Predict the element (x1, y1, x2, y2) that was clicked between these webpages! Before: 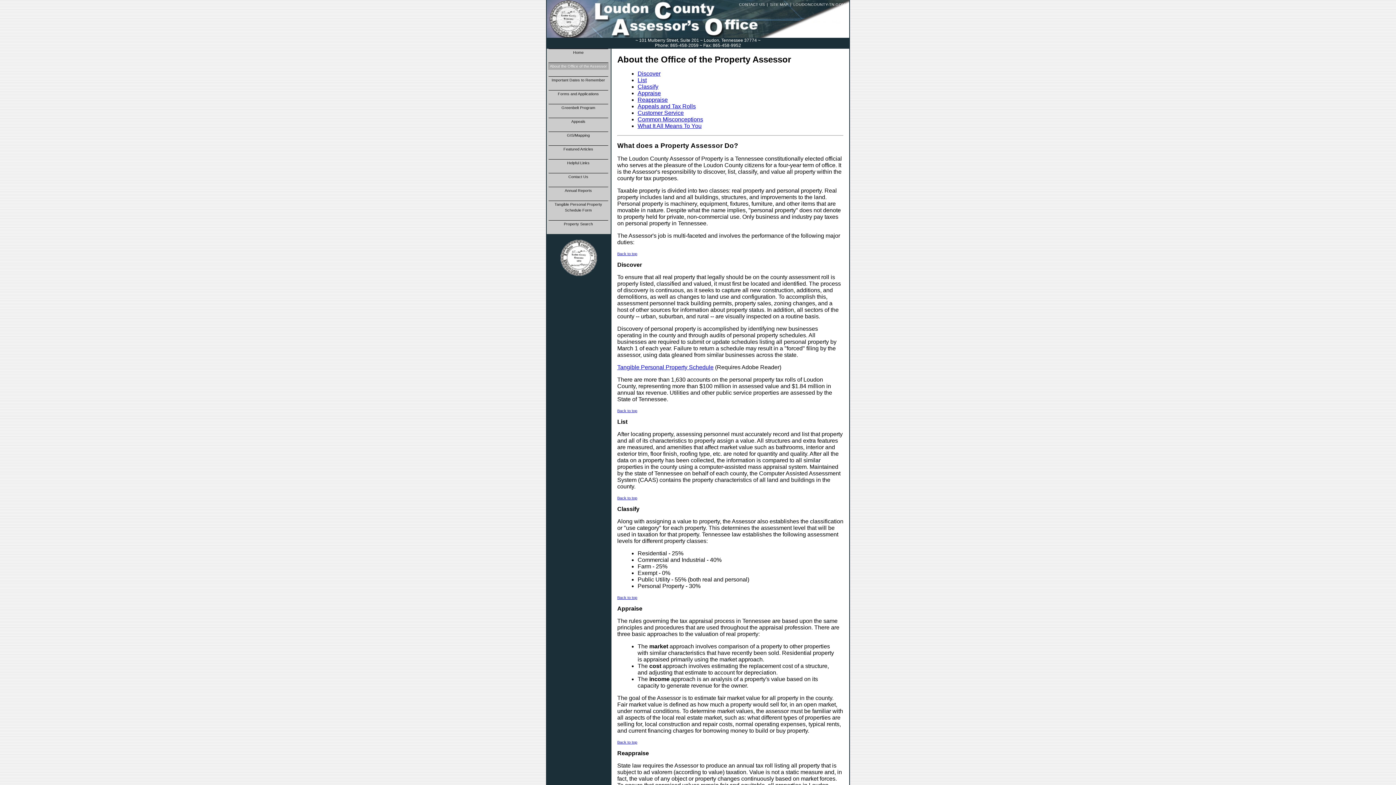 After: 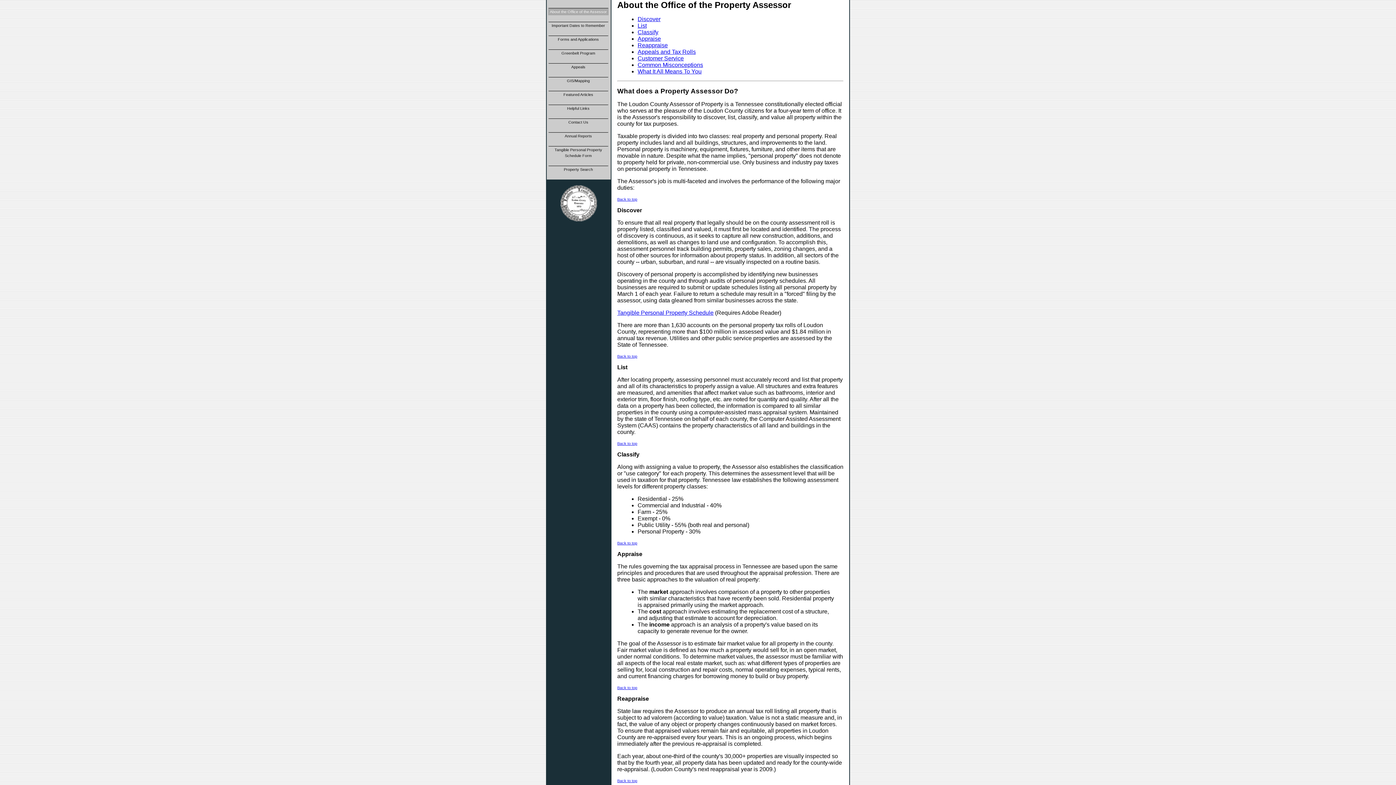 Action: bbox: (617, 740, 637, 744) label: Back to top